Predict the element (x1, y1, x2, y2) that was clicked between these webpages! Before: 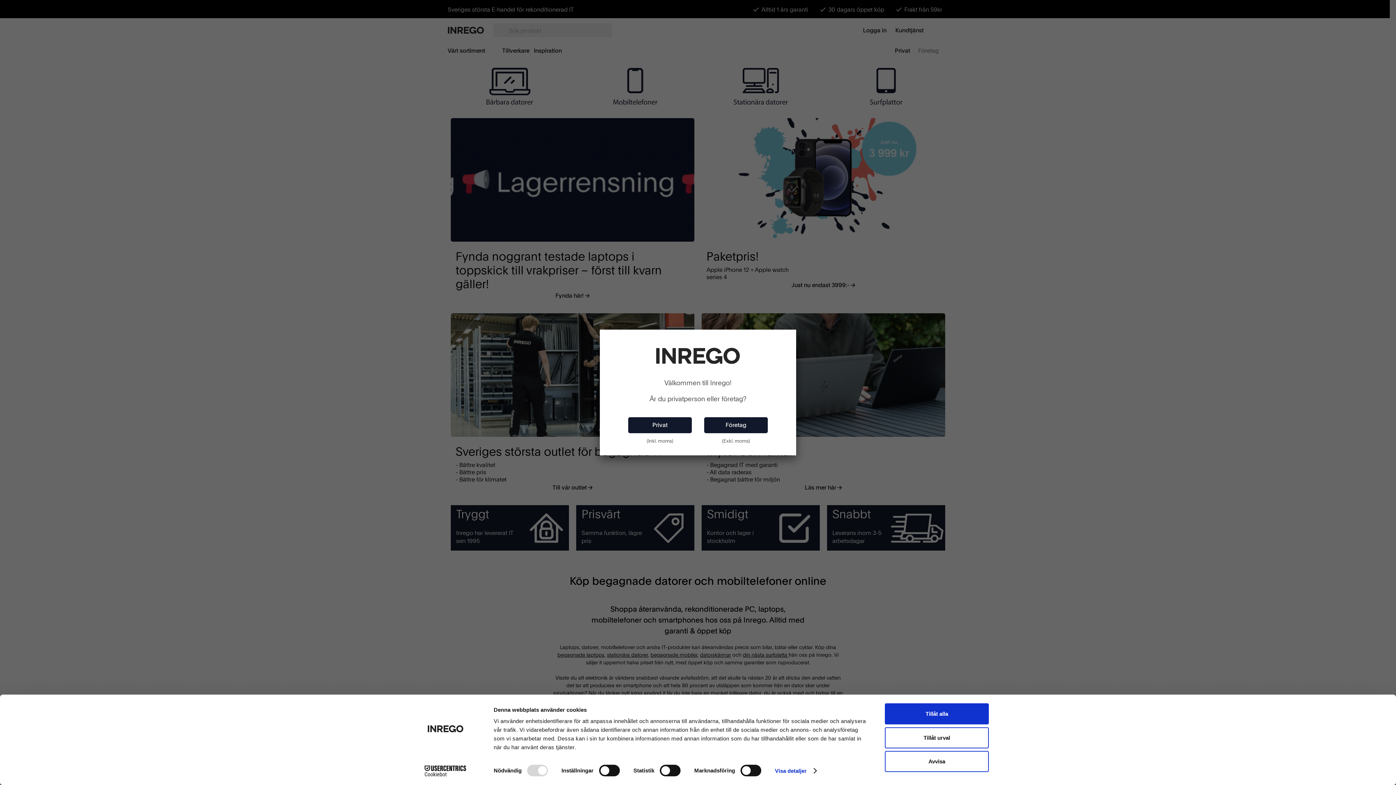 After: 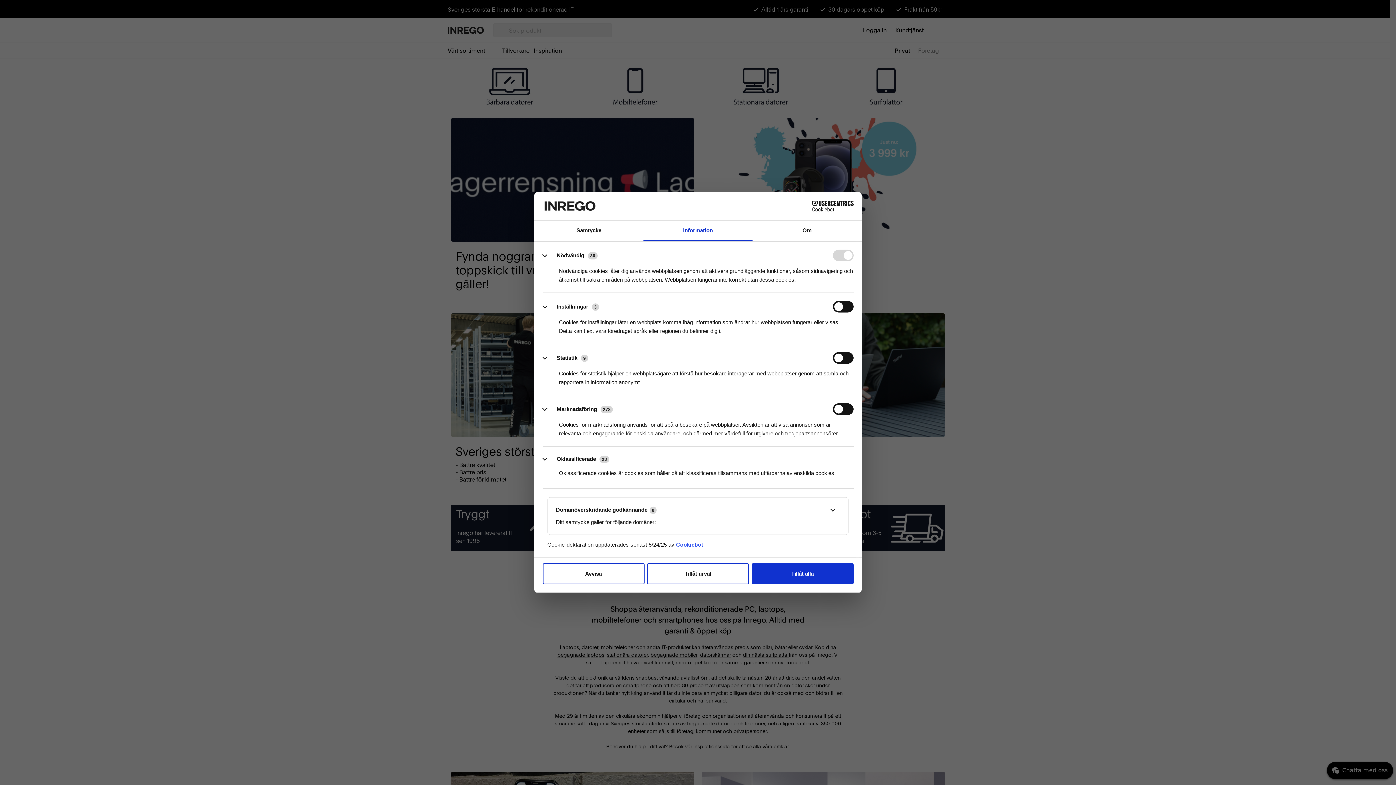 Action: label: Visa detaljer bbox: (775, 765, 816, 776)